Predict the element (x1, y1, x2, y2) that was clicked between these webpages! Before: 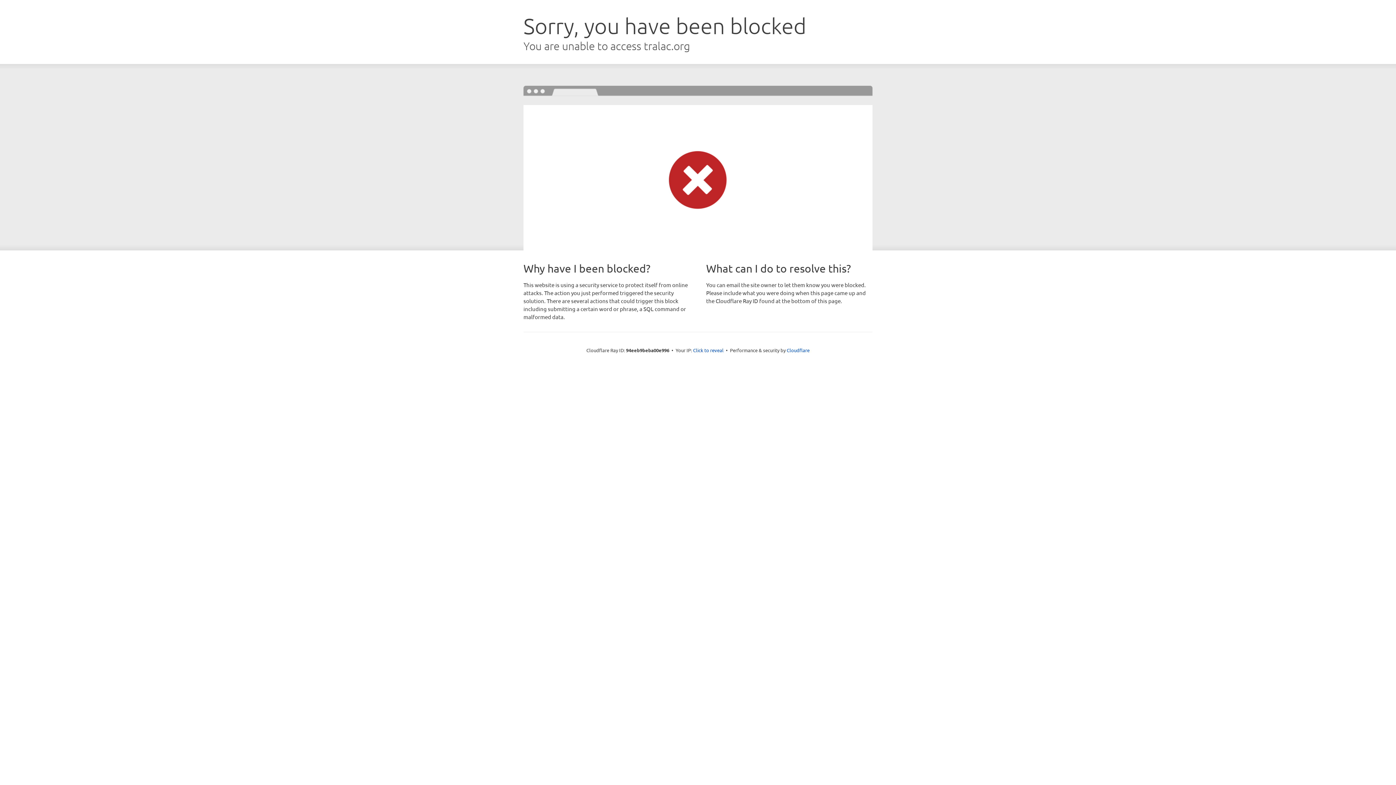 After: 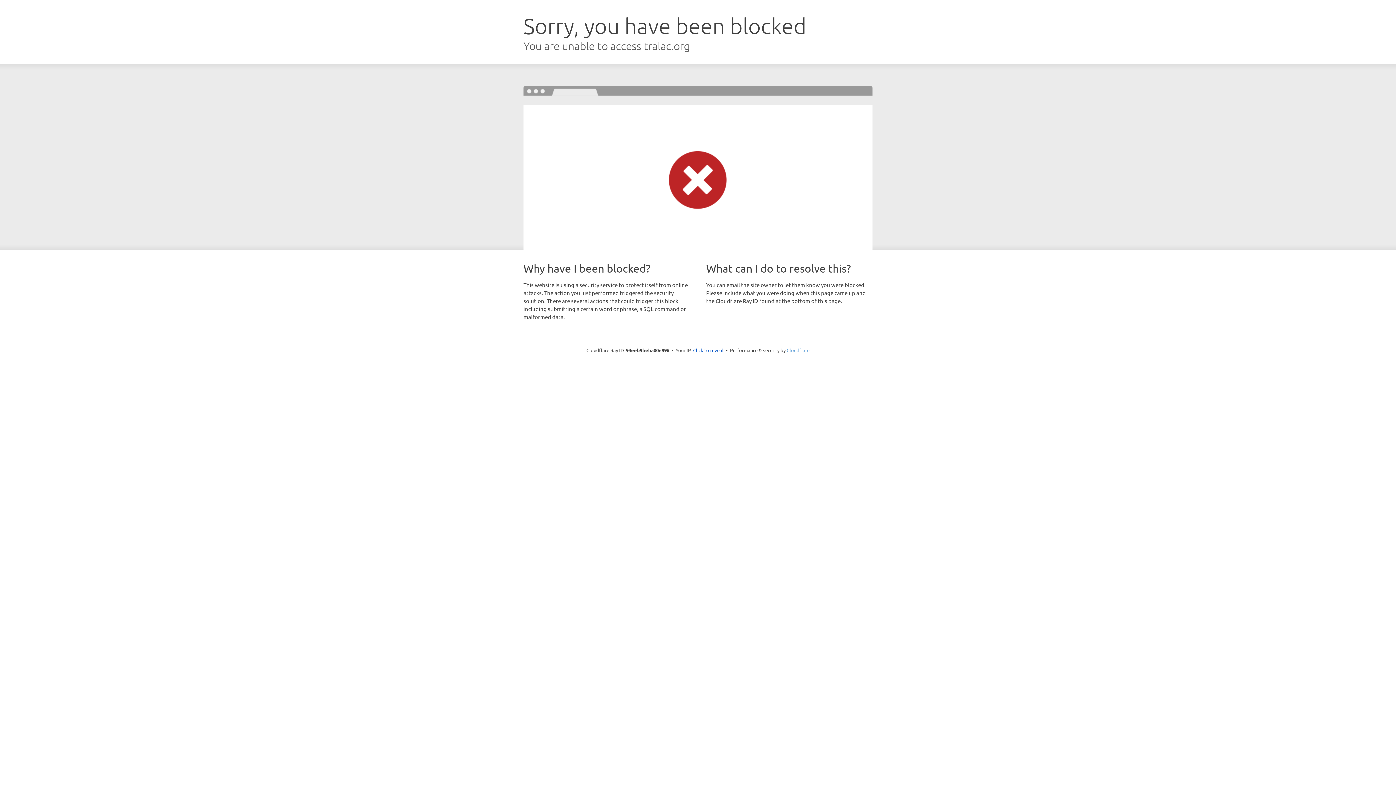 Action: bbox: (786, 347, 809, 353) label: Cloudflare